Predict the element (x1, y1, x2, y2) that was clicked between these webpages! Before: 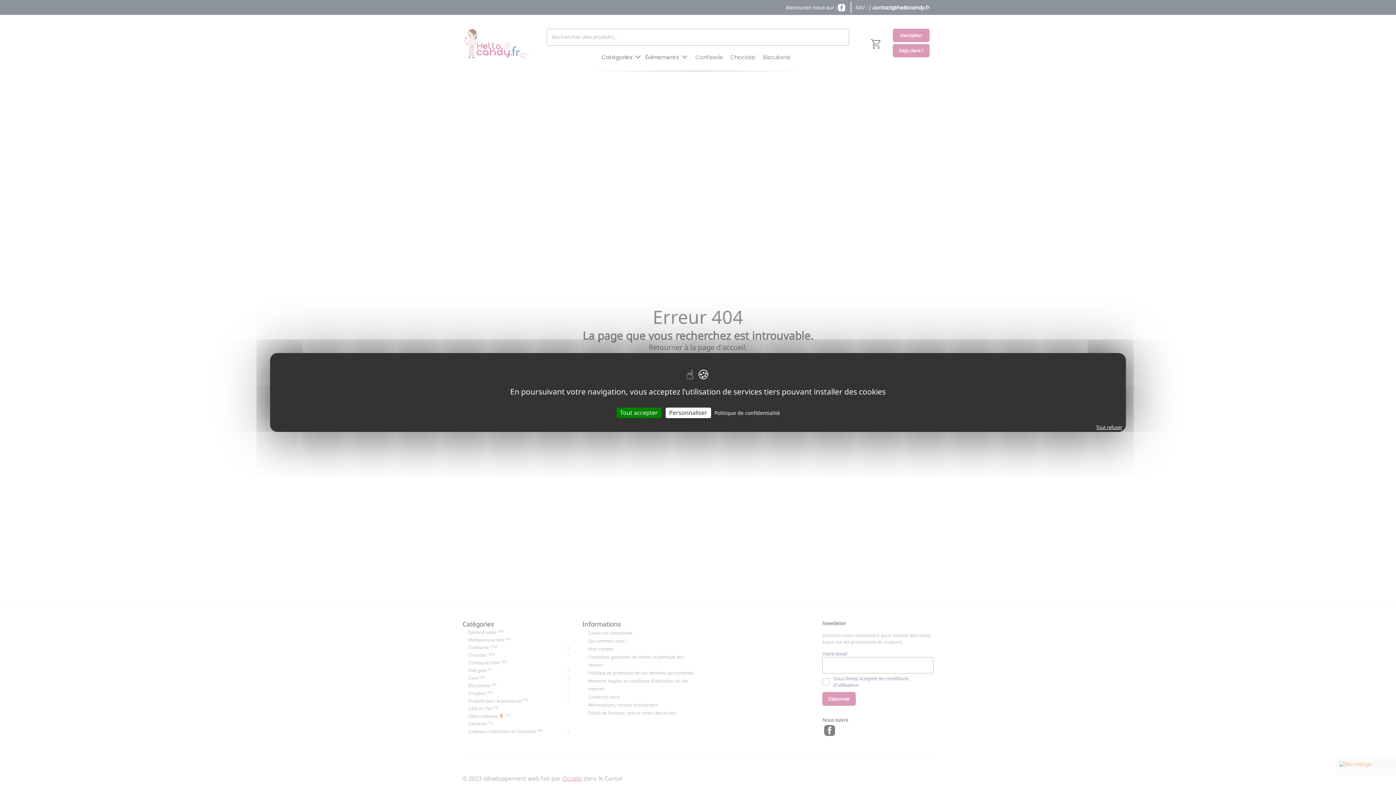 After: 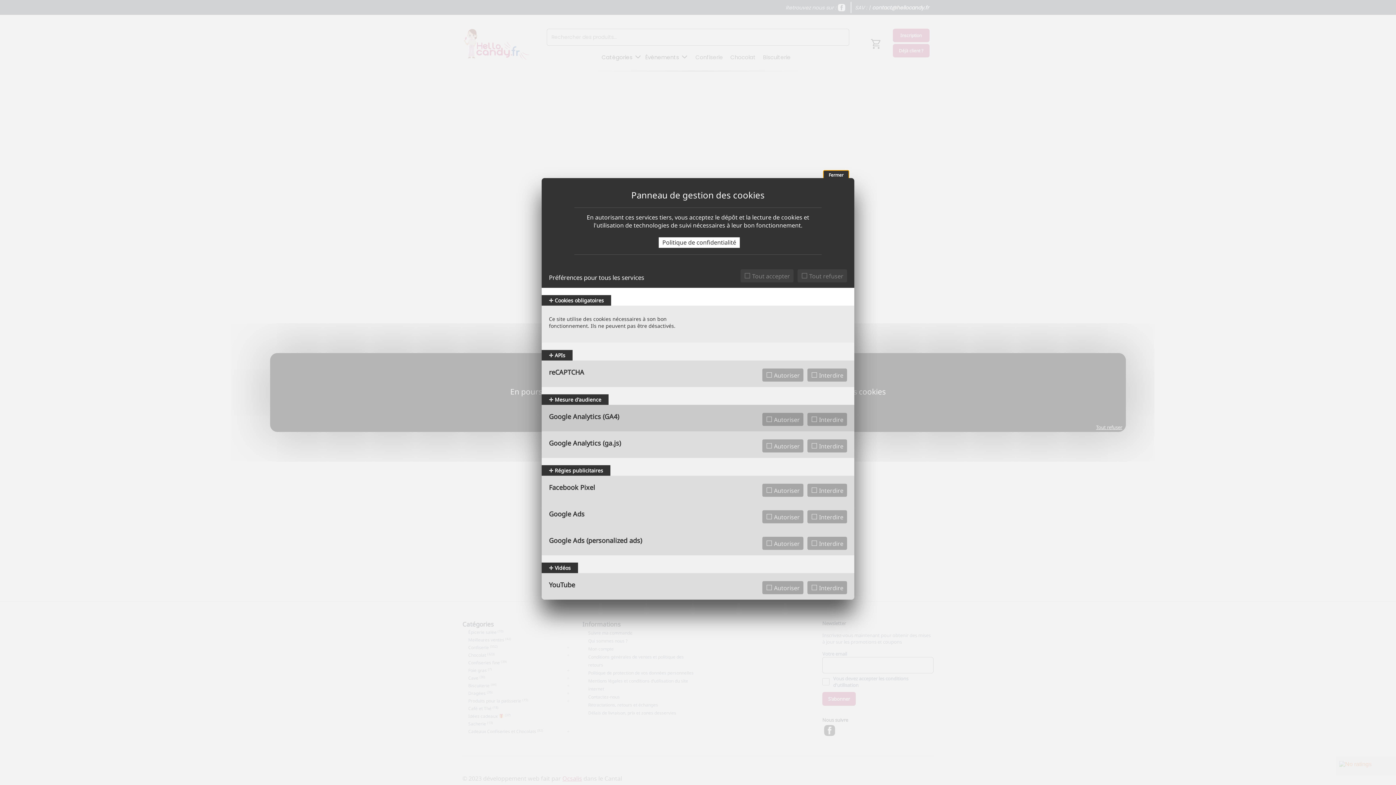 Action: bbox: (665, 407, 711, 418) label: Personnaliser (fenêtre modale)